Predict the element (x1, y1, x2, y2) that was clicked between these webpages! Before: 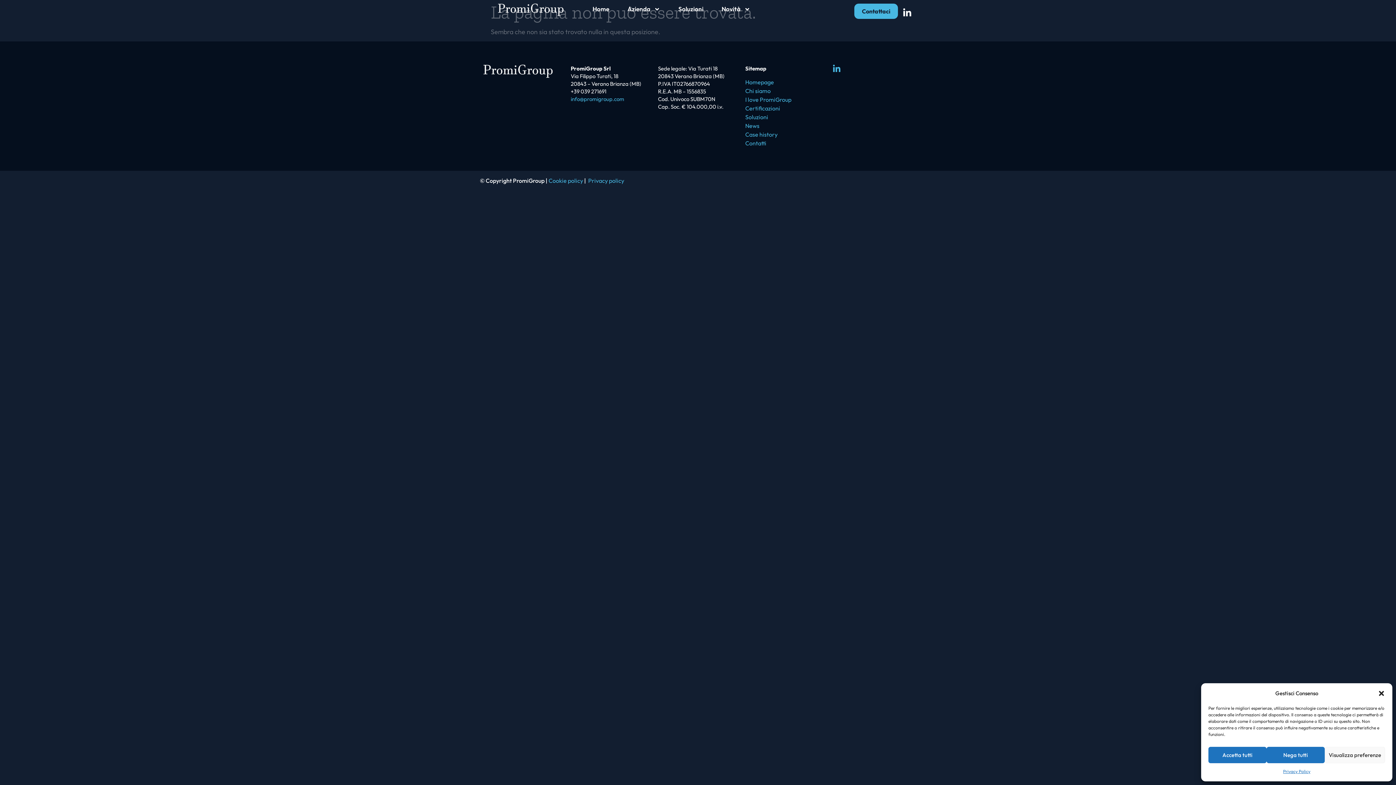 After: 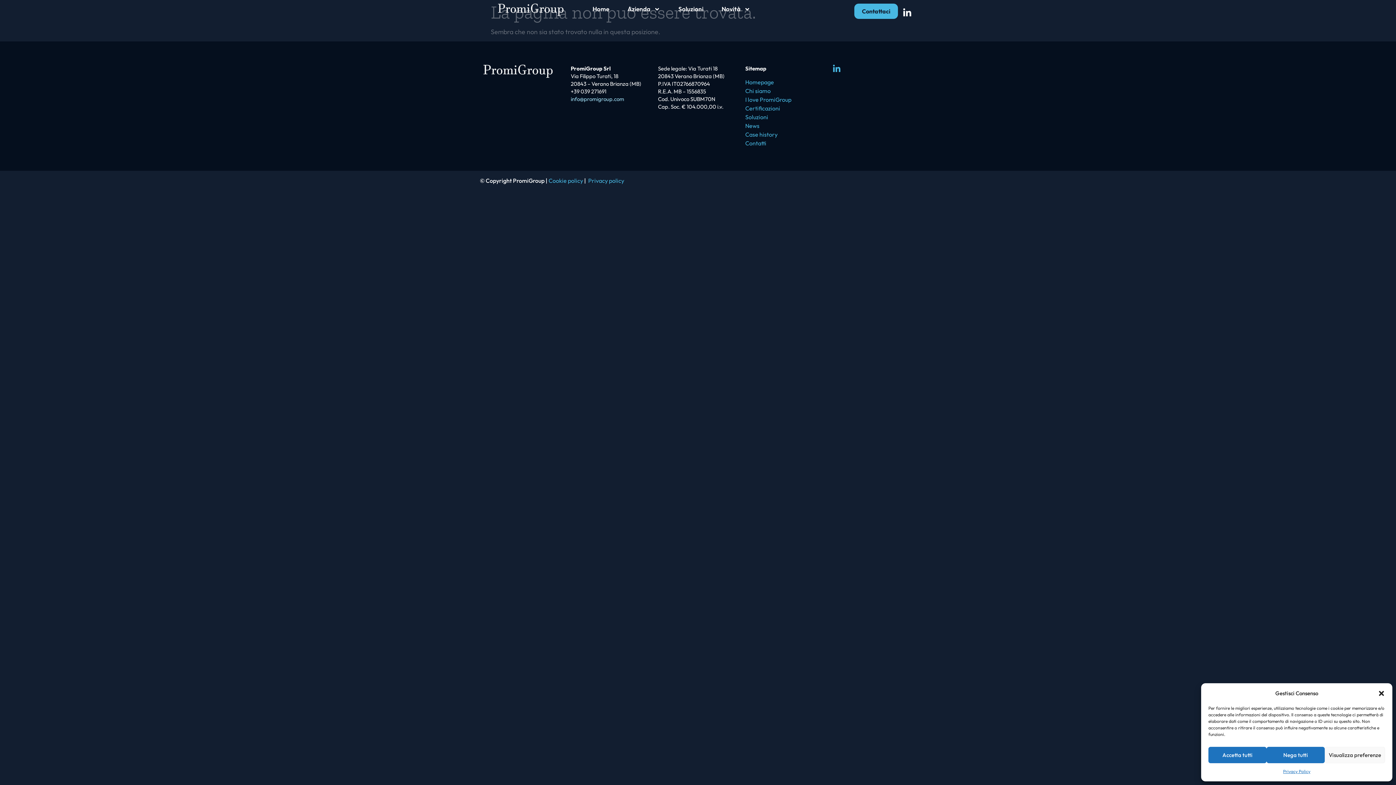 Action: bbox: (570, 95, 624, 102) label: info@promigroup.com